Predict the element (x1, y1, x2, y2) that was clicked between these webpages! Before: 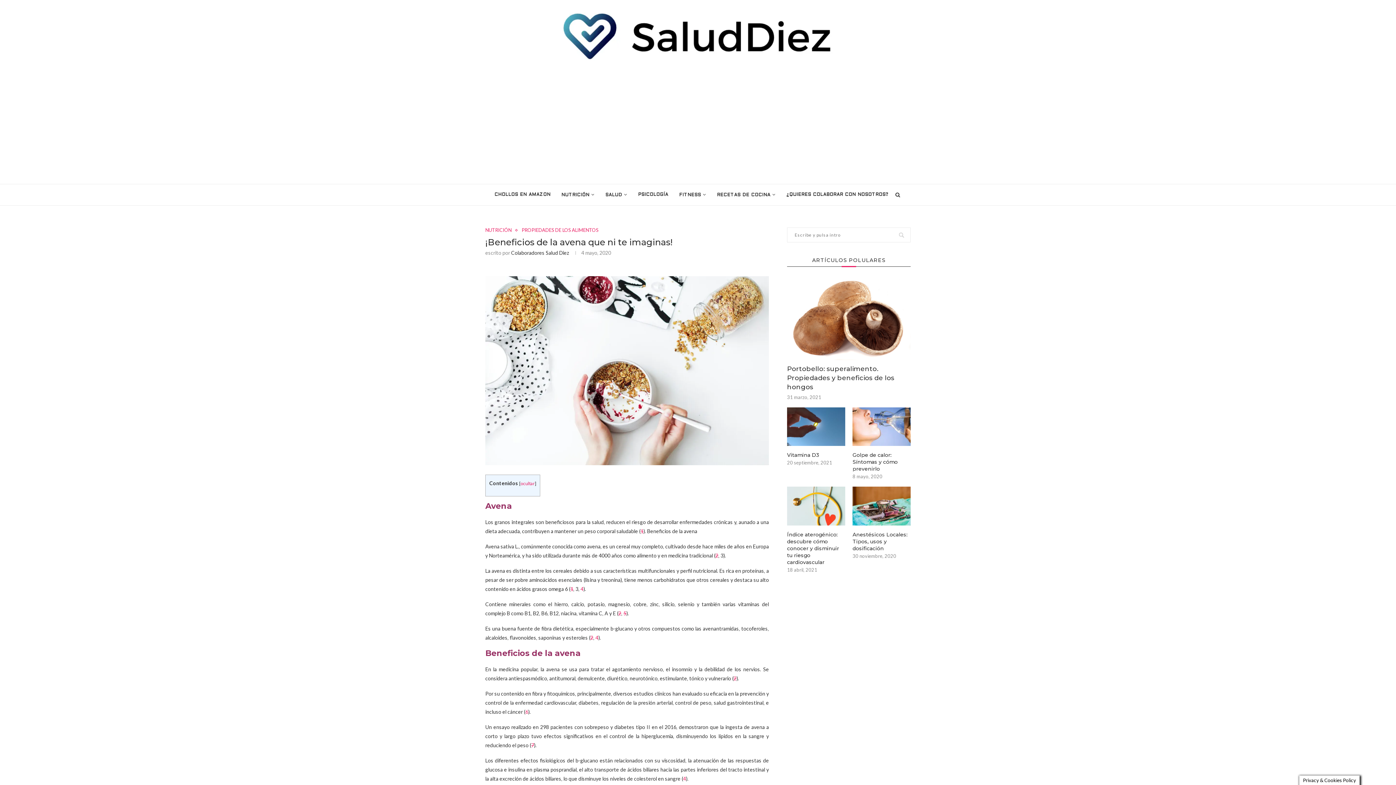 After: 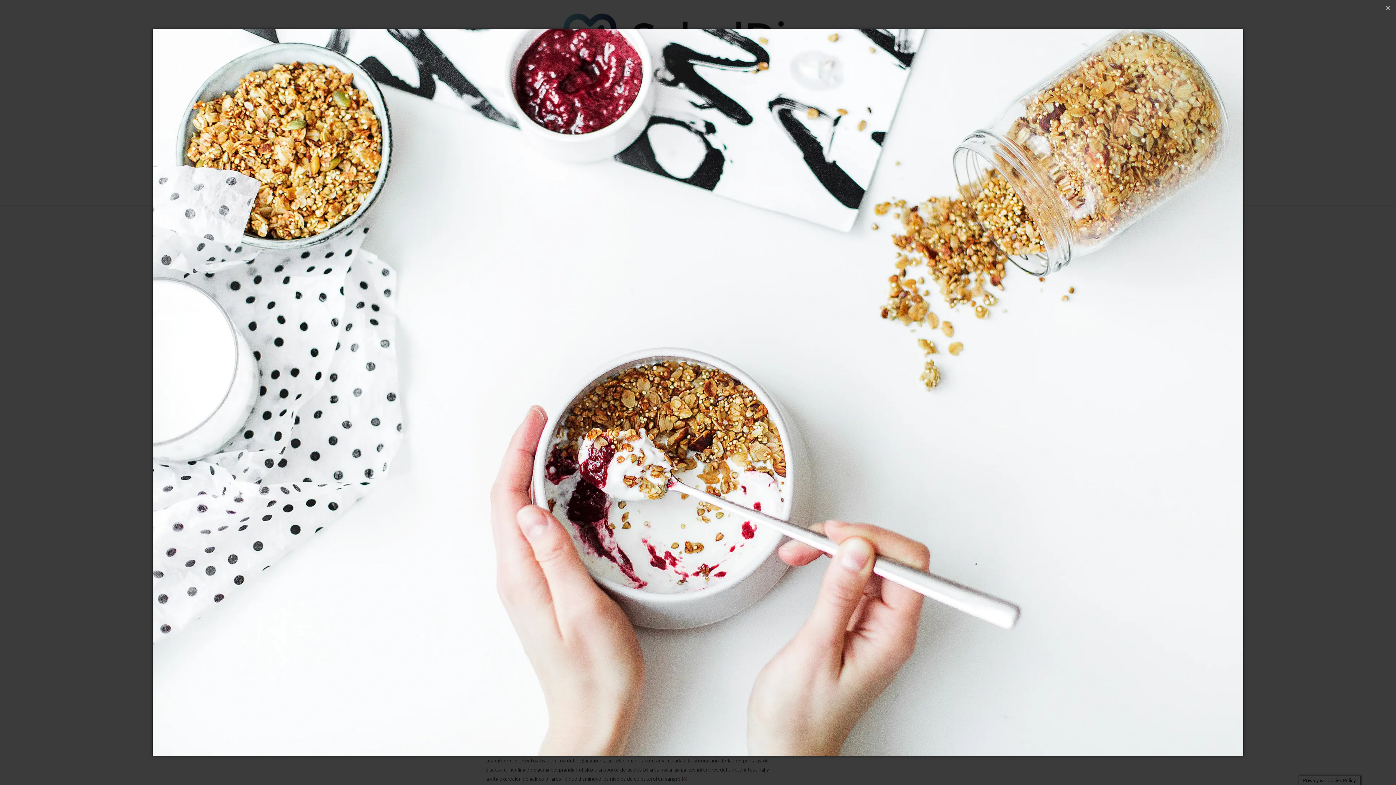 Action: bbox: (485, 276, 769, 282)